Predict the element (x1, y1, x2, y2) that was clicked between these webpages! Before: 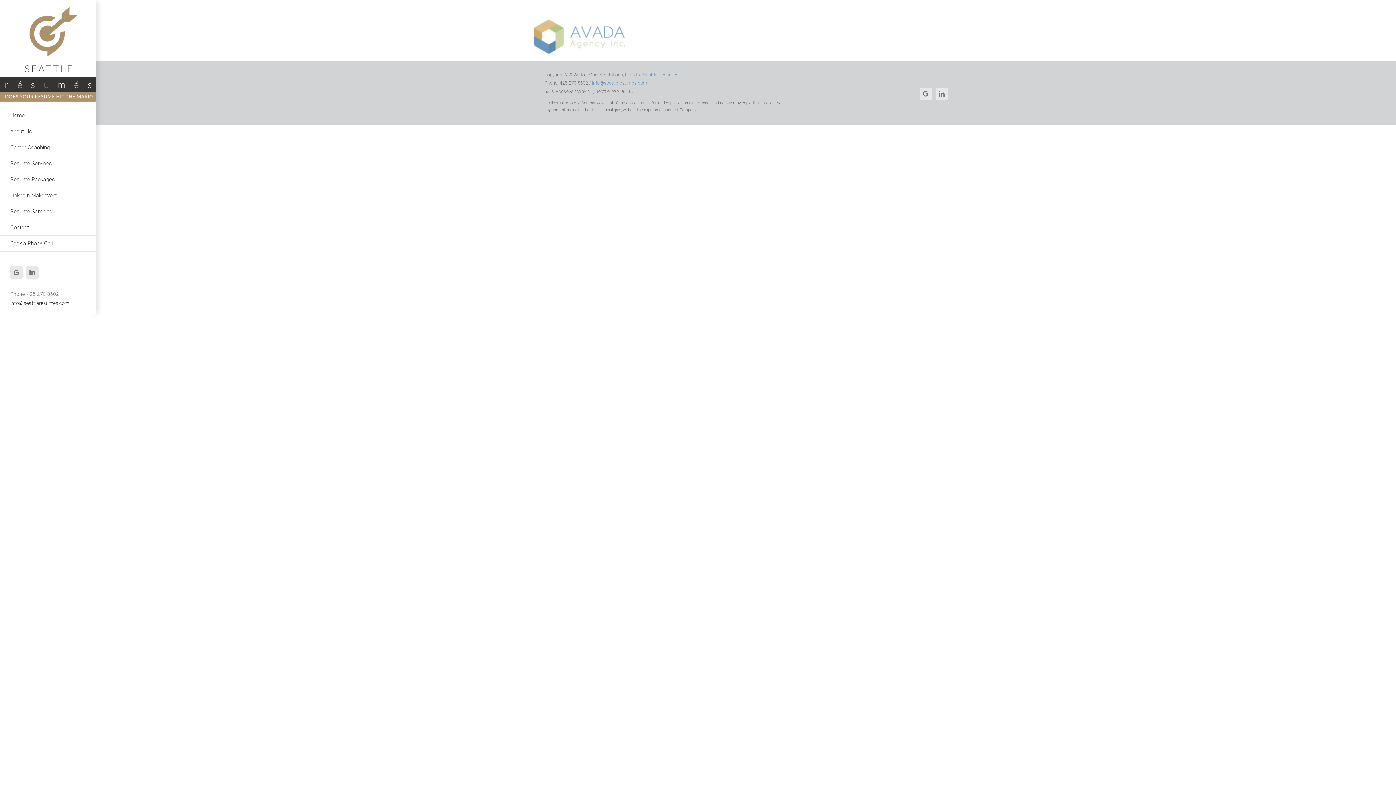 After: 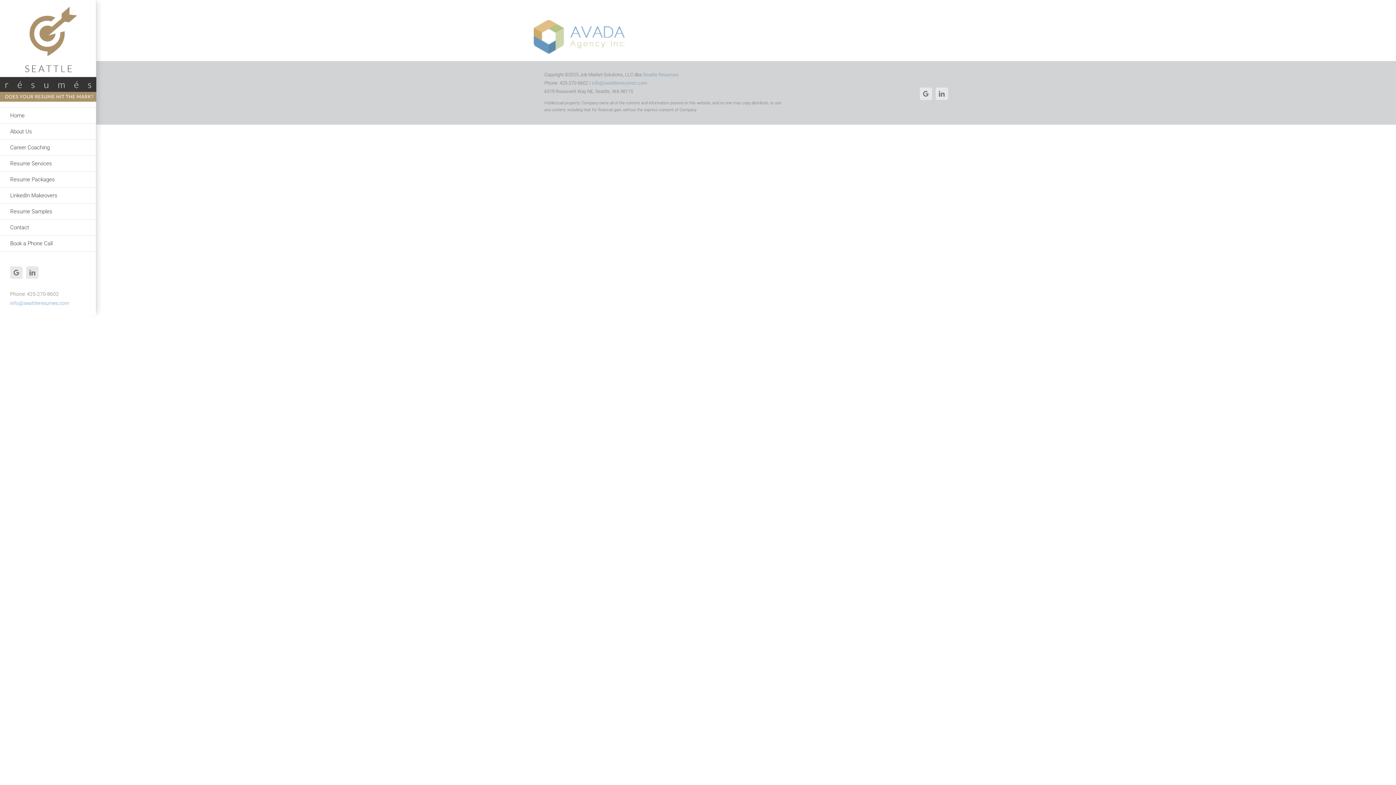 Action: bbox: (10, 300, 69, 306) label: info@seattleresumes.com